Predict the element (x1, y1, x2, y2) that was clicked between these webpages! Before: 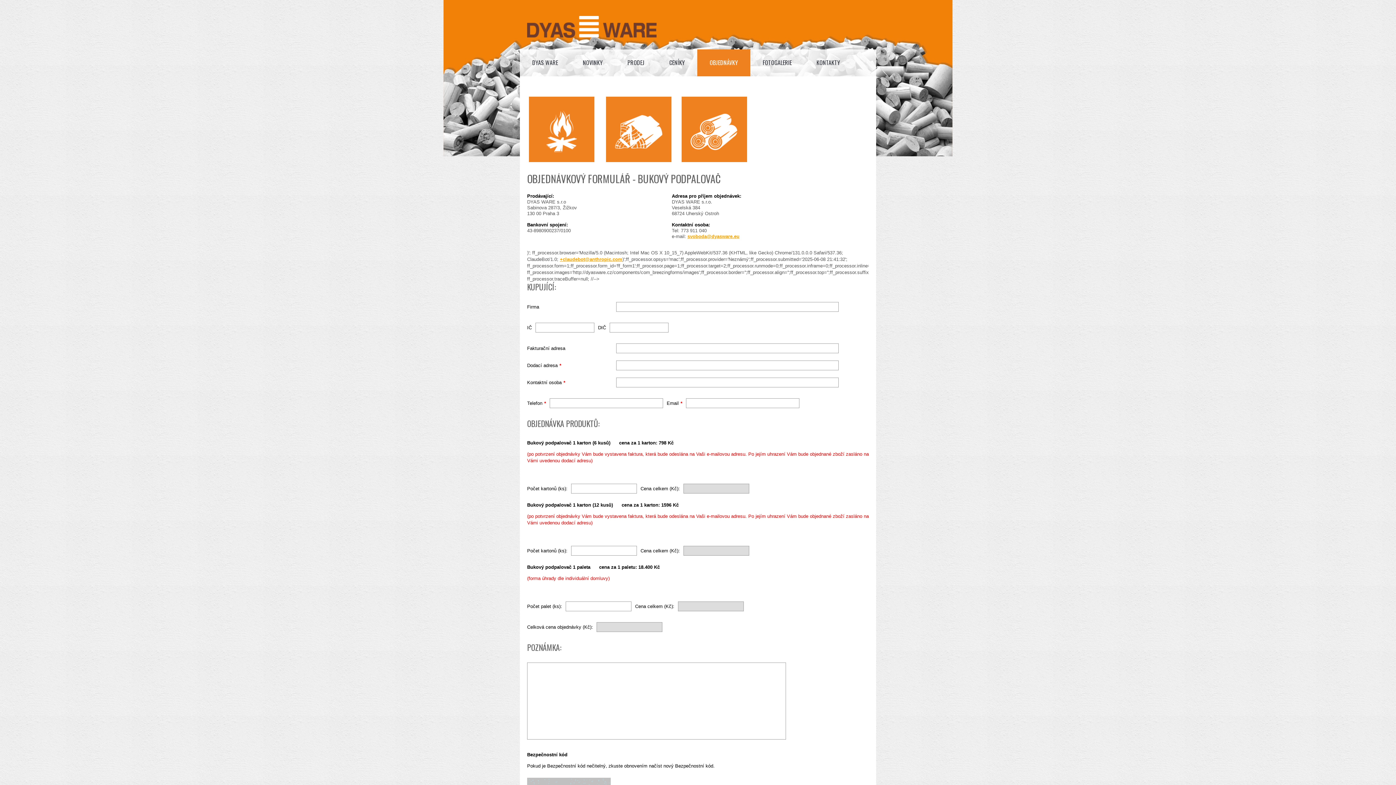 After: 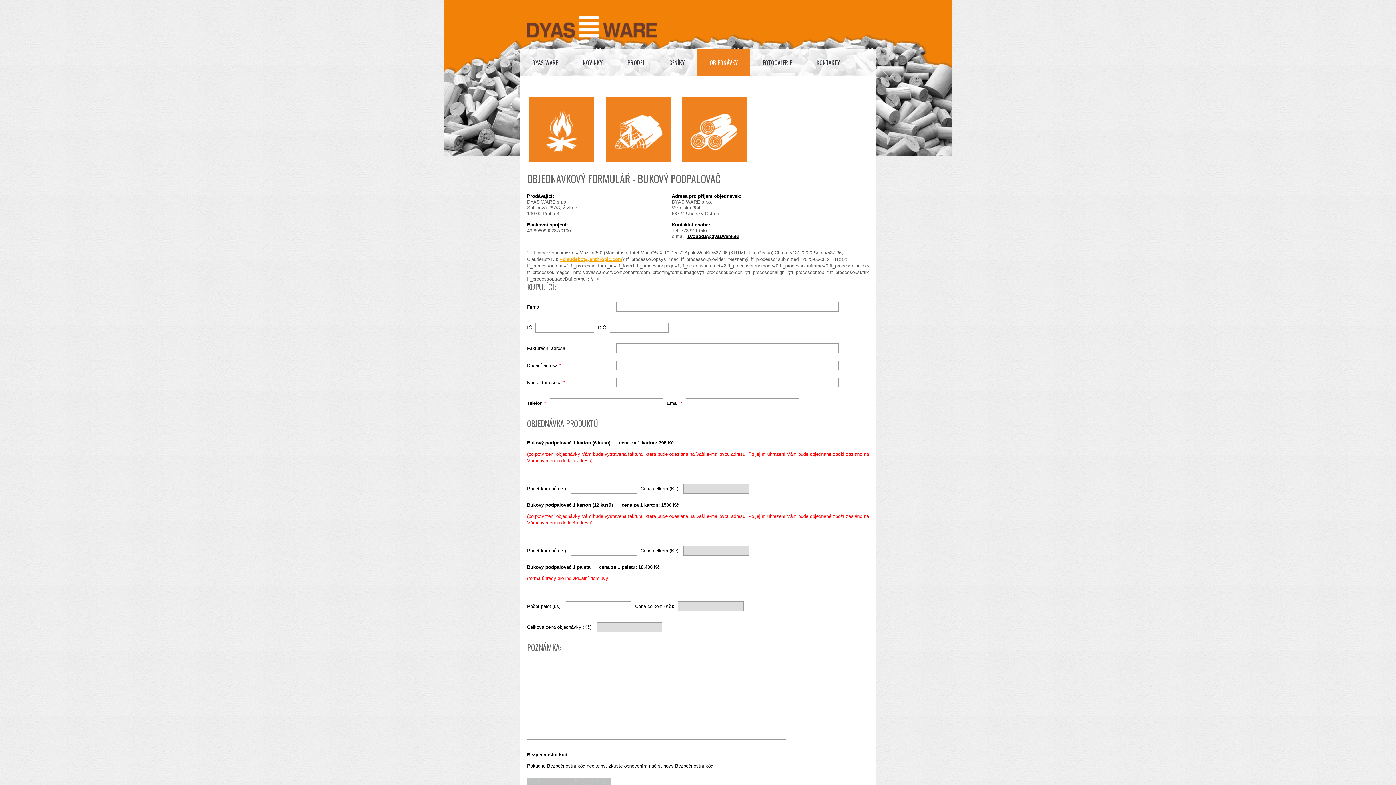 Action: bbox: (687, 233, 739, 239) label: svoboda@dyasware.eu